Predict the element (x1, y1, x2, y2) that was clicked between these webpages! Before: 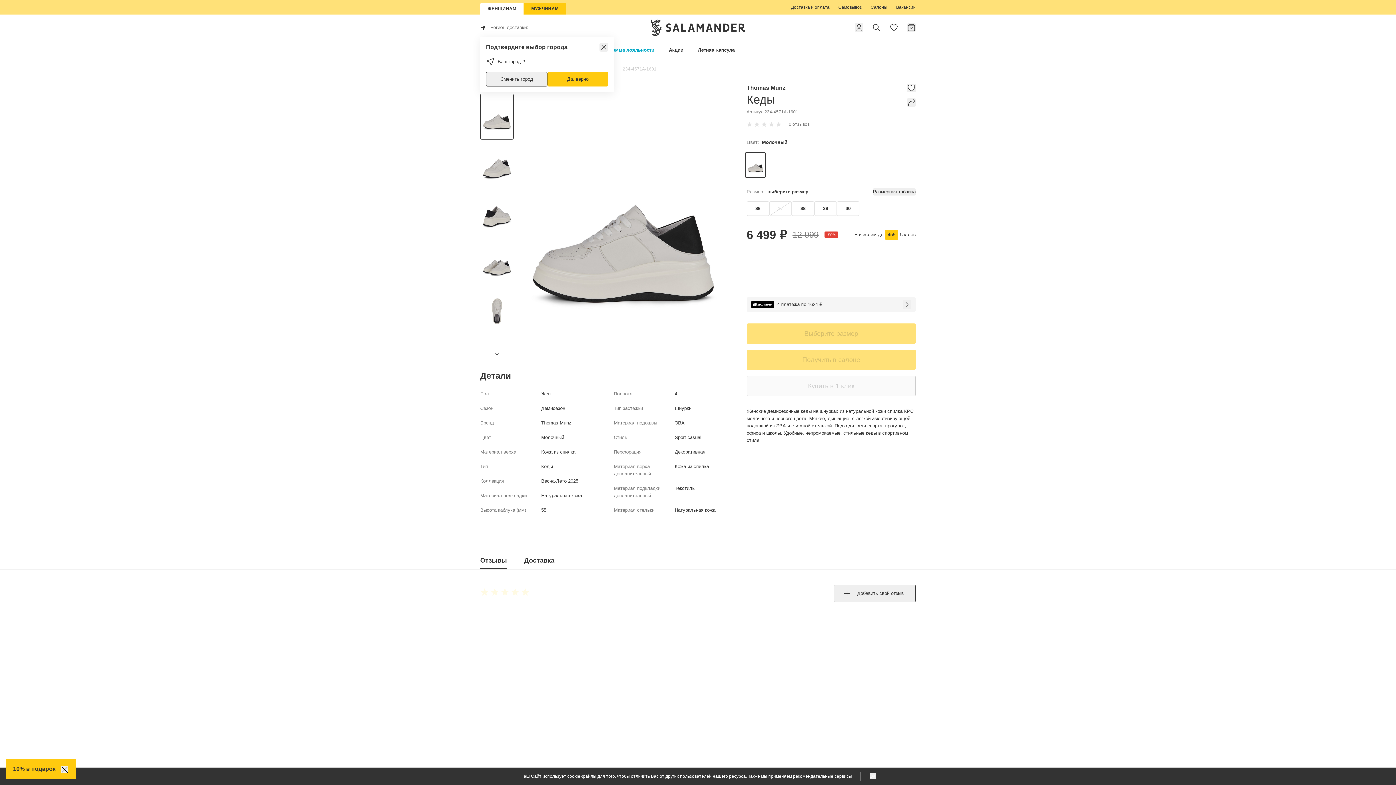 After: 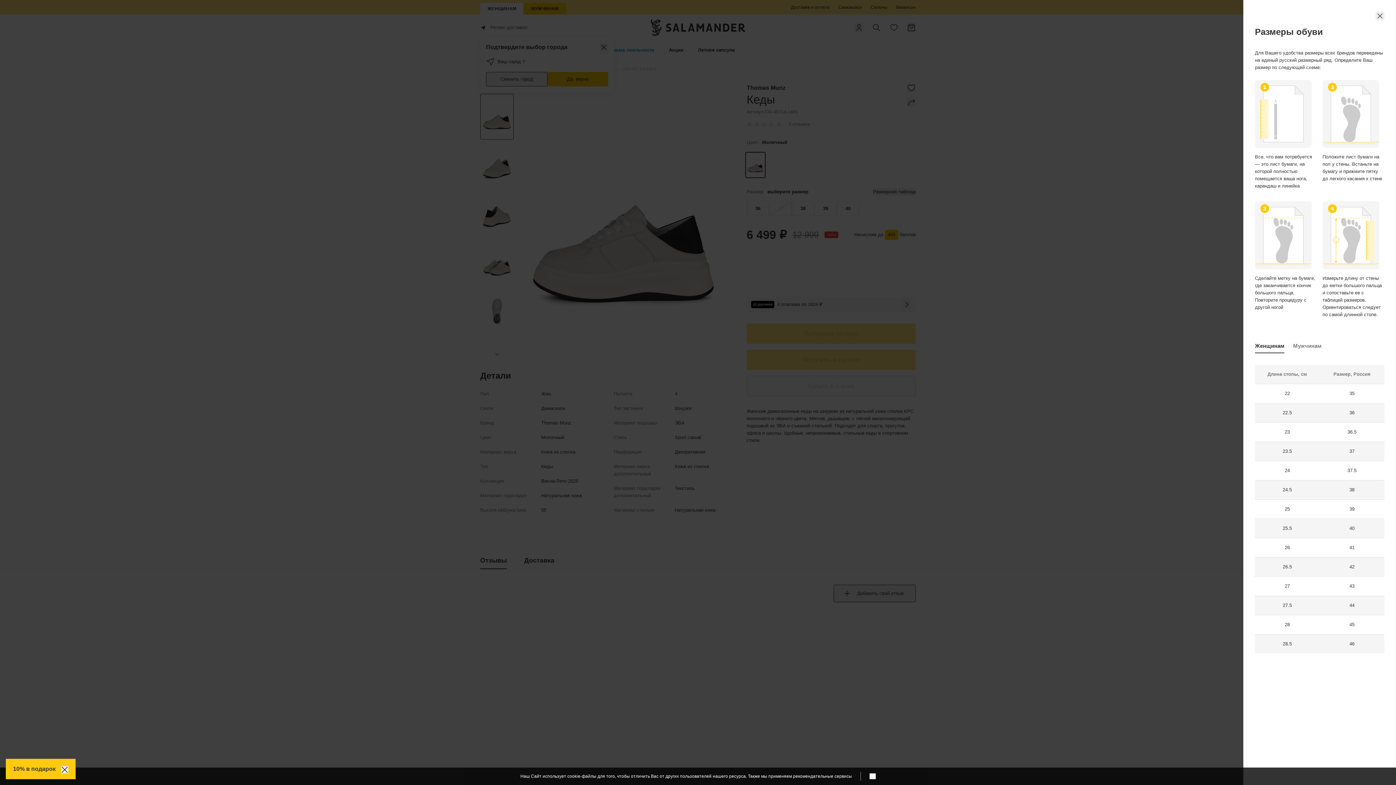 Action: bbox: (873, 188, 916, 195) label: Размерная таблица